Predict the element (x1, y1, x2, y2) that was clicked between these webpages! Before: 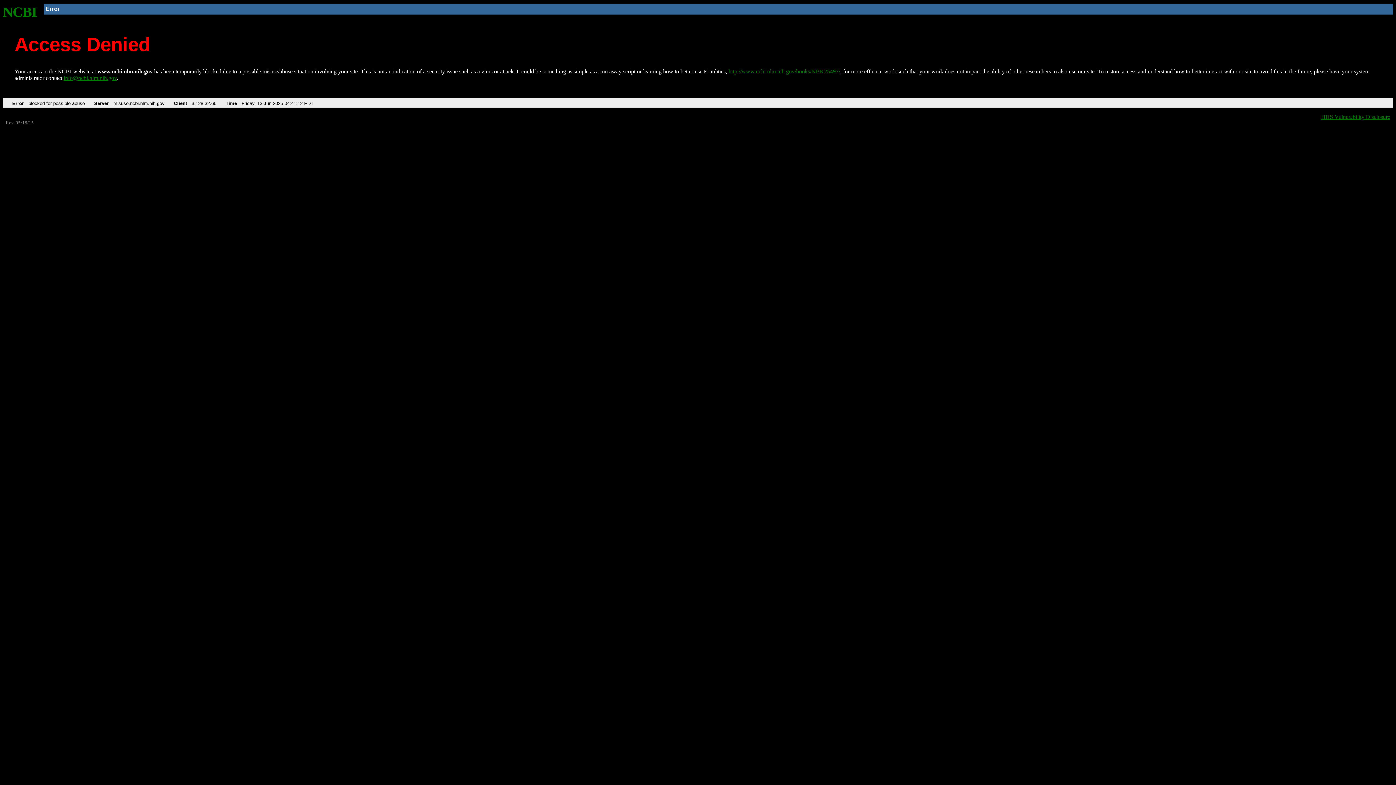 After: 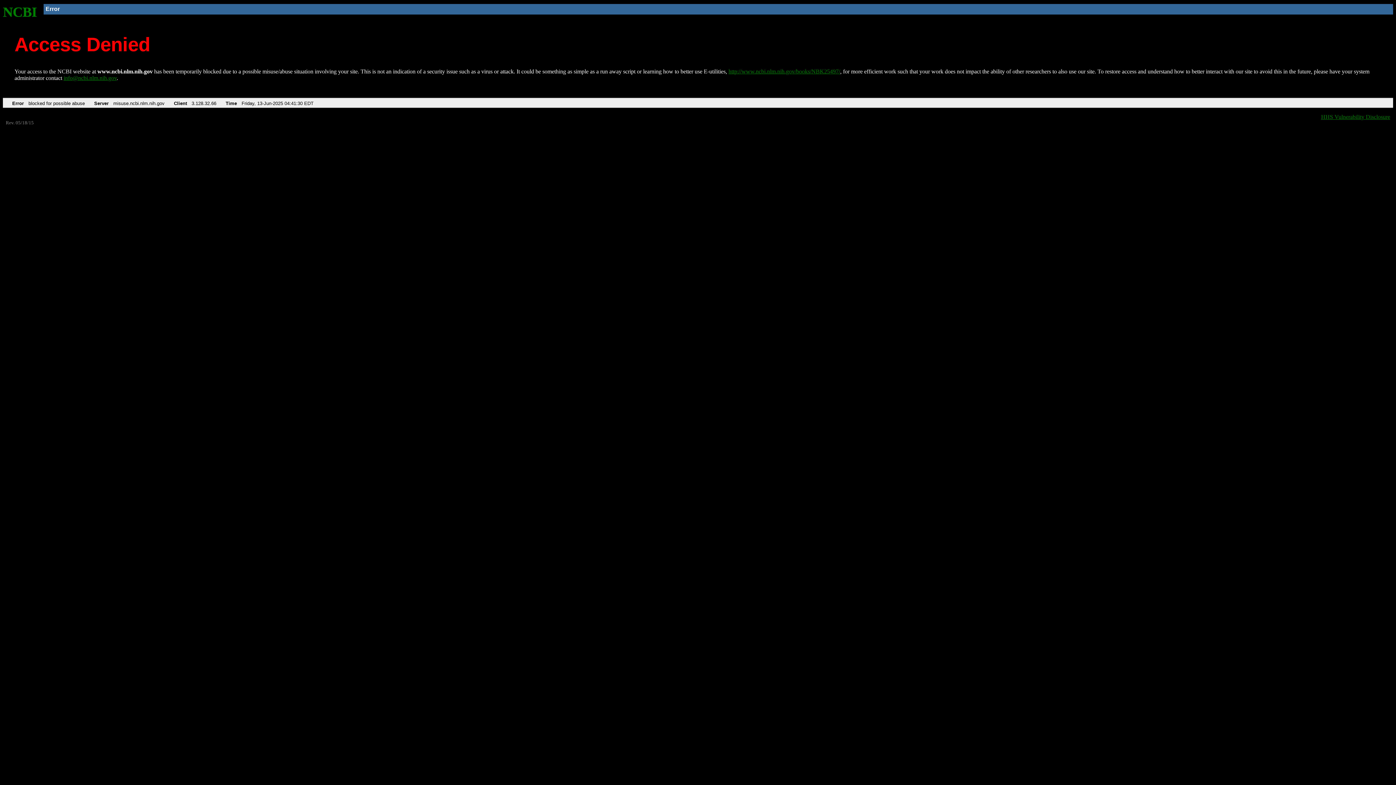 Action: bbox: (2, 4, 37, 19) label: NCBI